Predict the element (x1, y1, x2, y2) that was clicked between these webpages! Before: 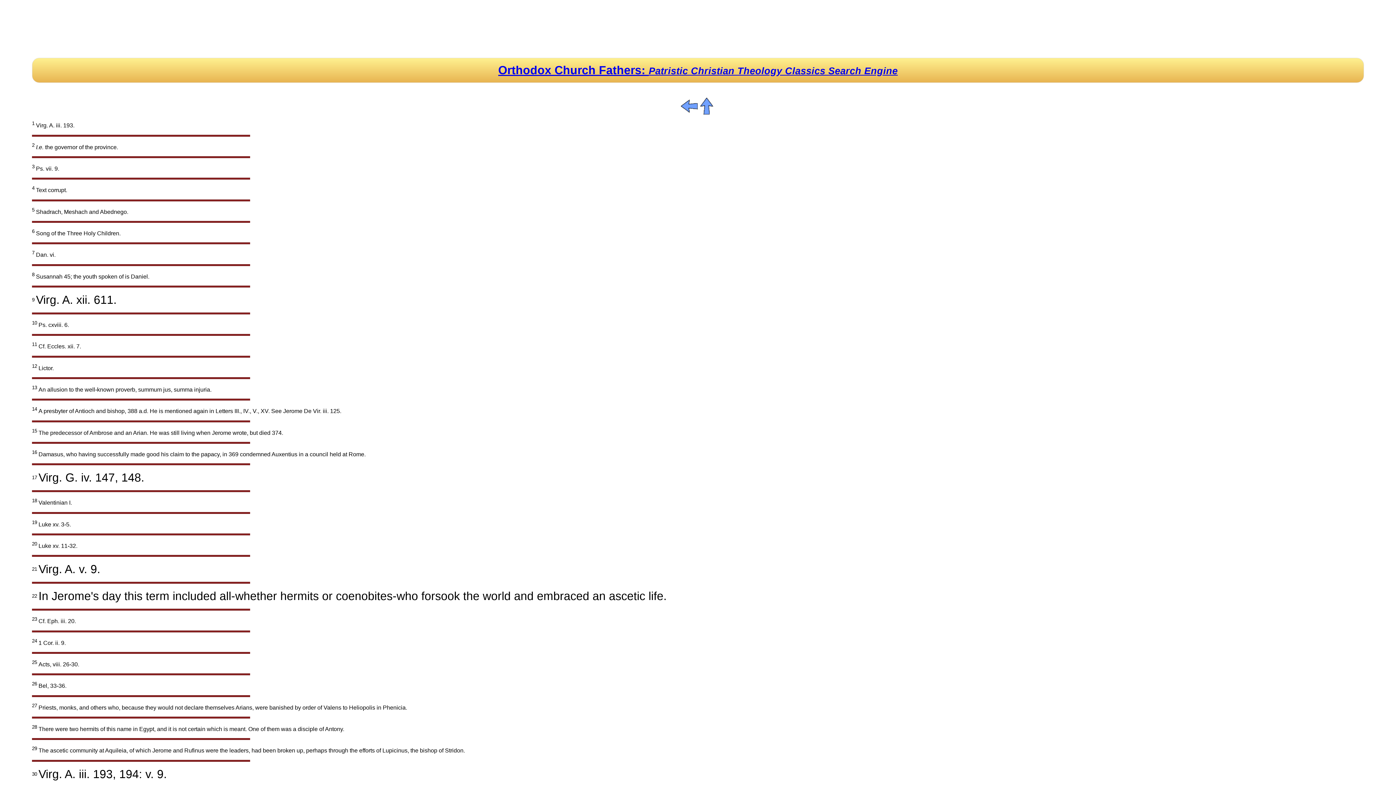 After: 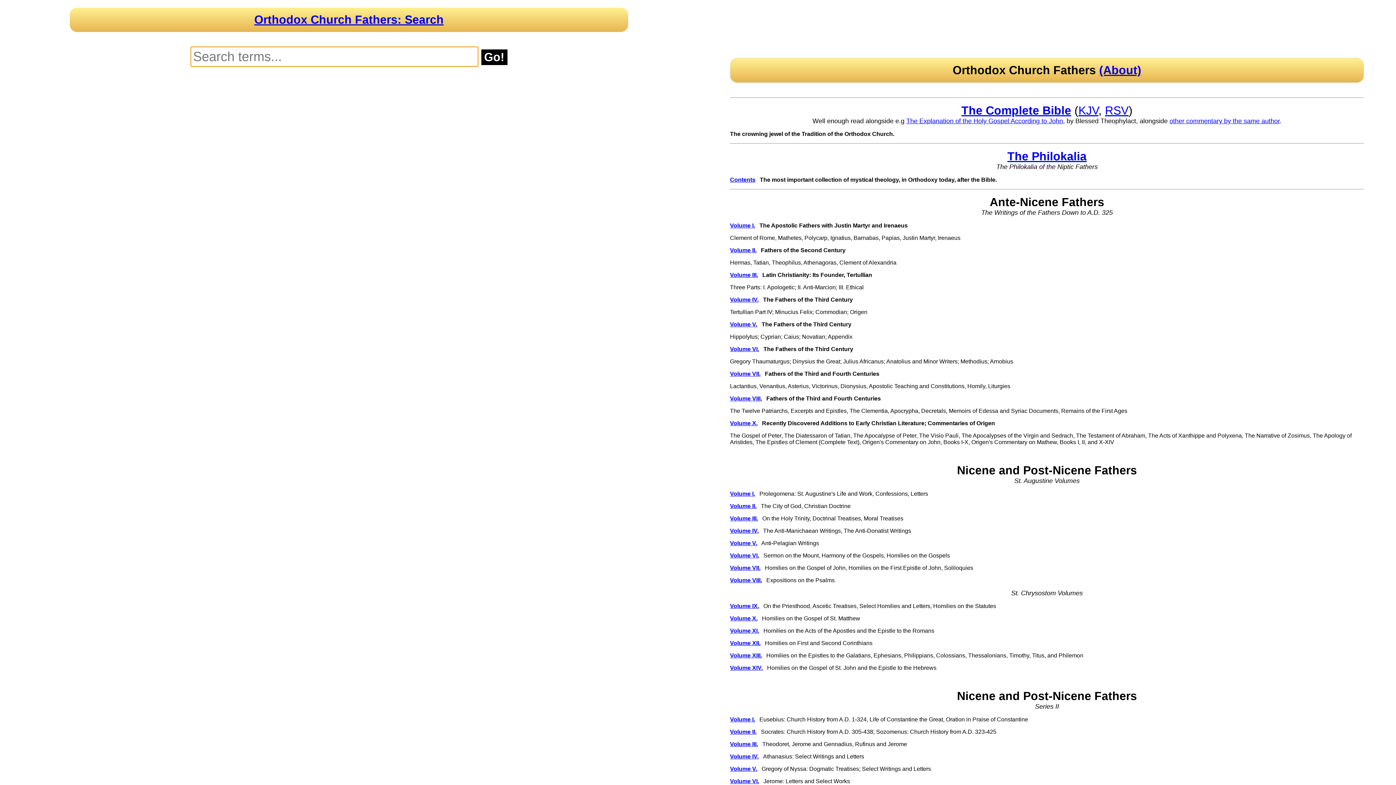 Action: bbox: (498, 63, 898, 76) label: Orthodox Church Fathers: Patristic Christian Theology Classics Search Engine